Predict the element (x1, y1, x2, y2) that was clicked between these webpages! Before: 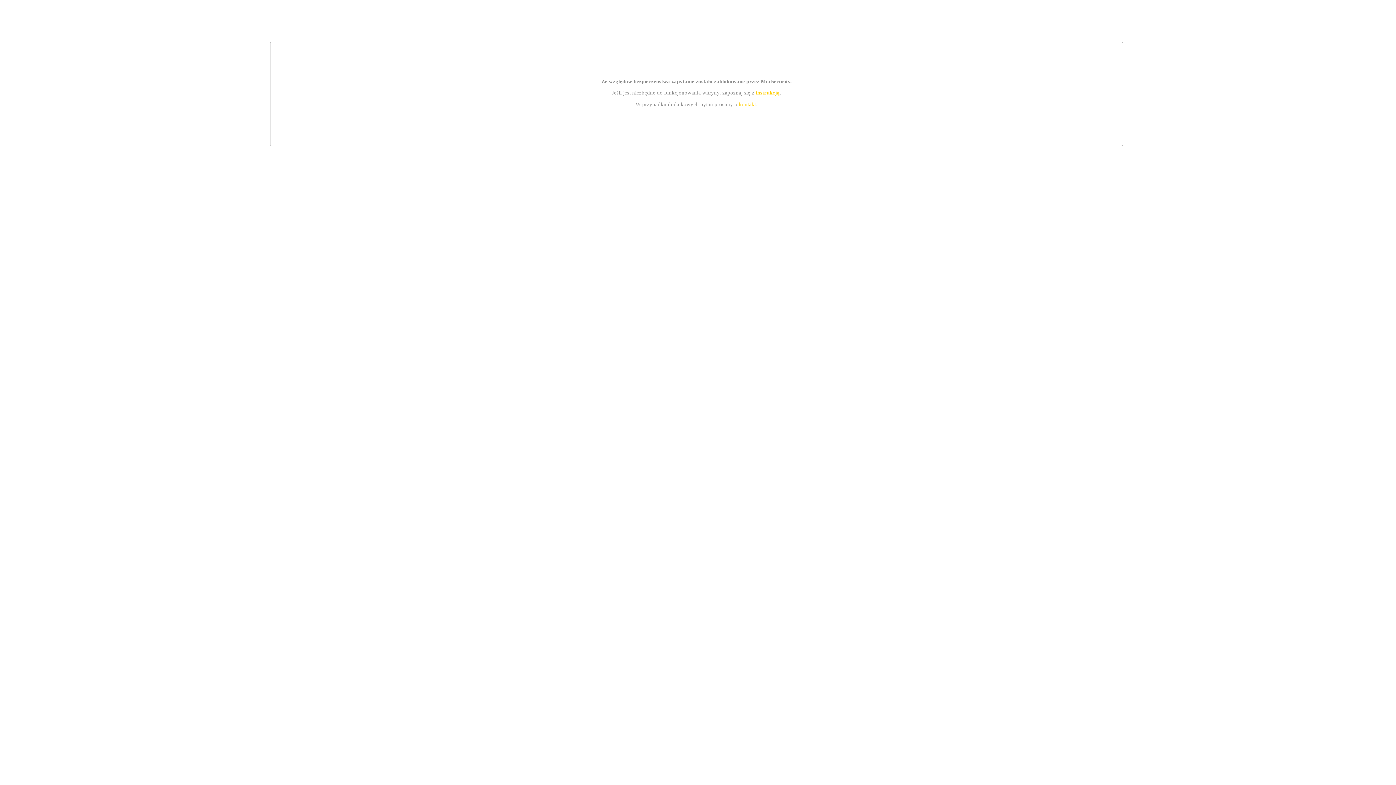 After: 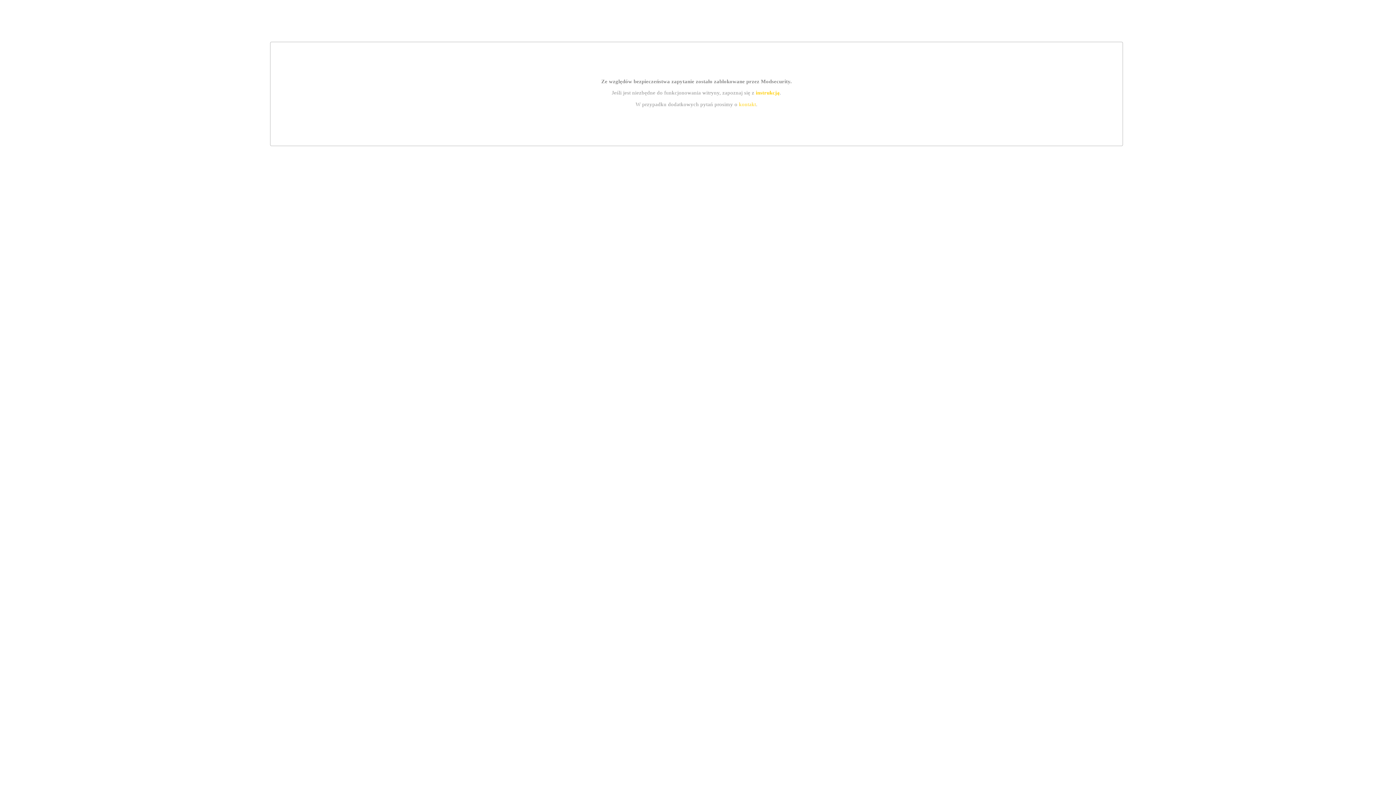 Action: label: instrukcją bbox: (755, 89, 779, 95)